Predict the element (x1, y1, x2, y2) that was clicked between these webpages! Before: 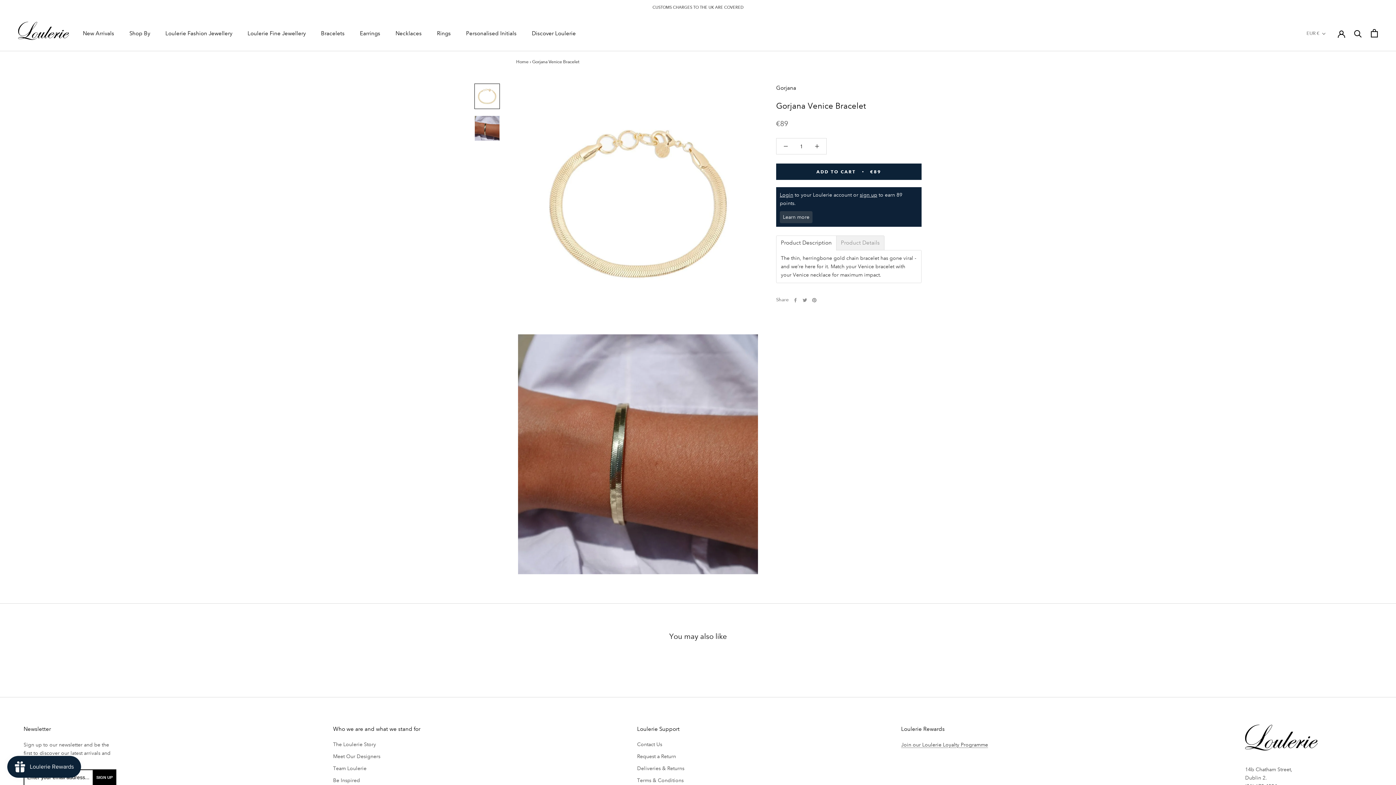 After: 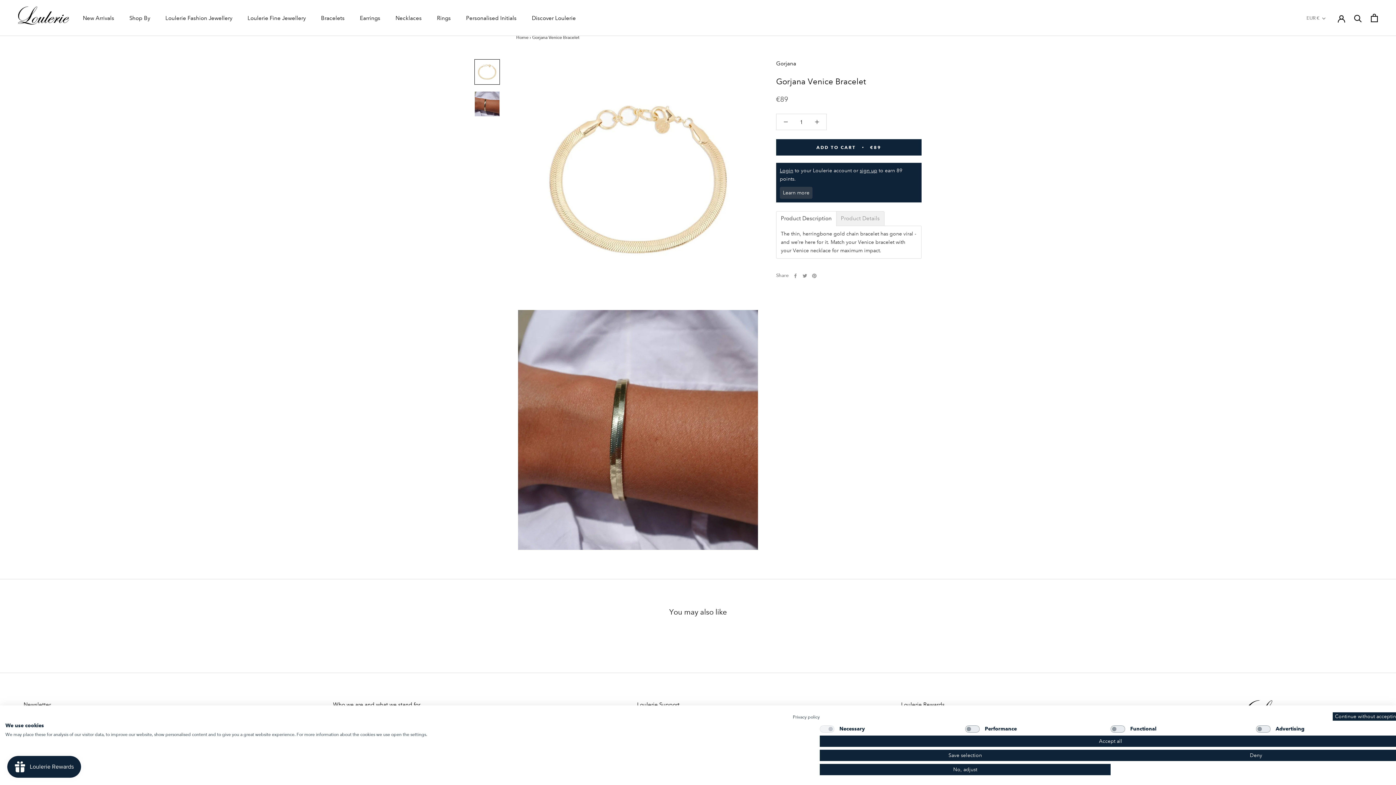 Action: bbox: (474, 83, 500, 109)